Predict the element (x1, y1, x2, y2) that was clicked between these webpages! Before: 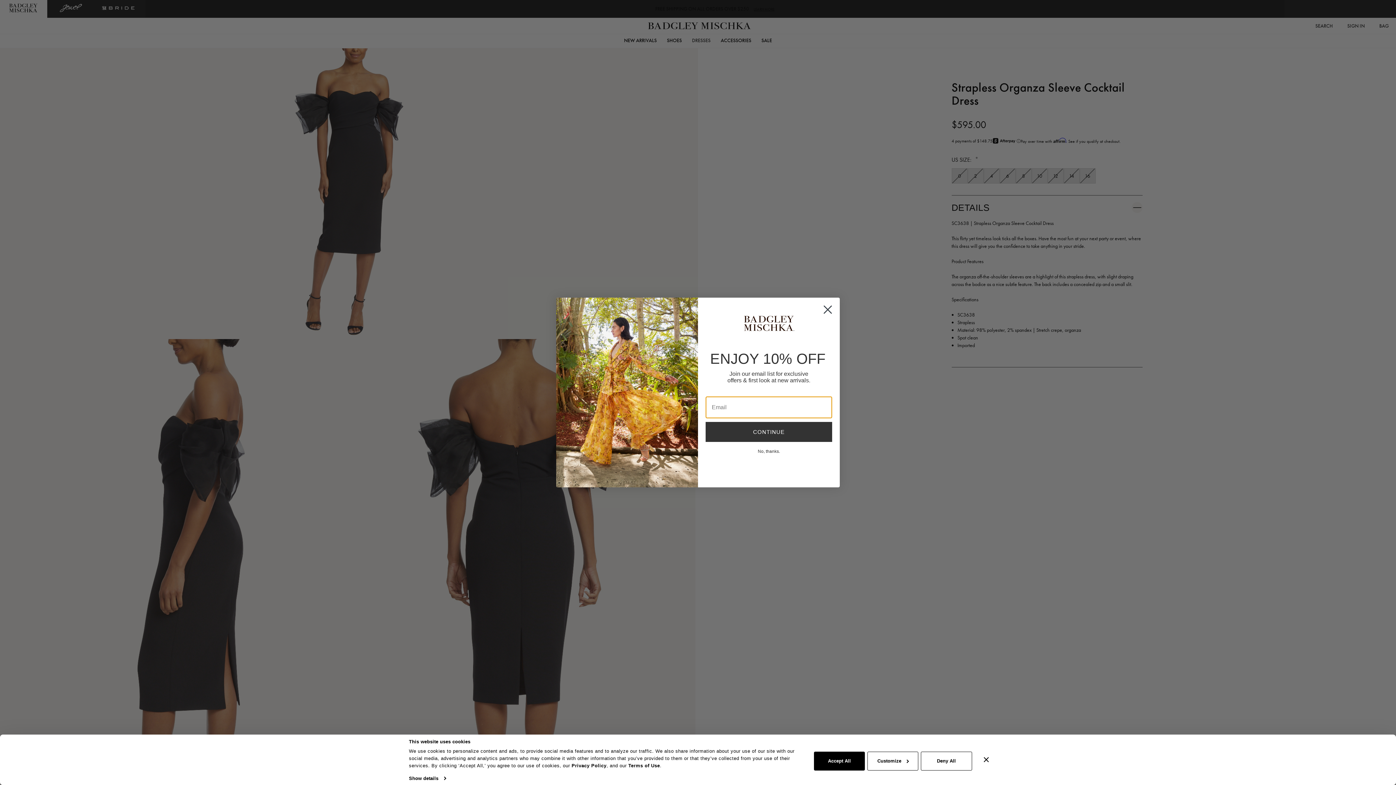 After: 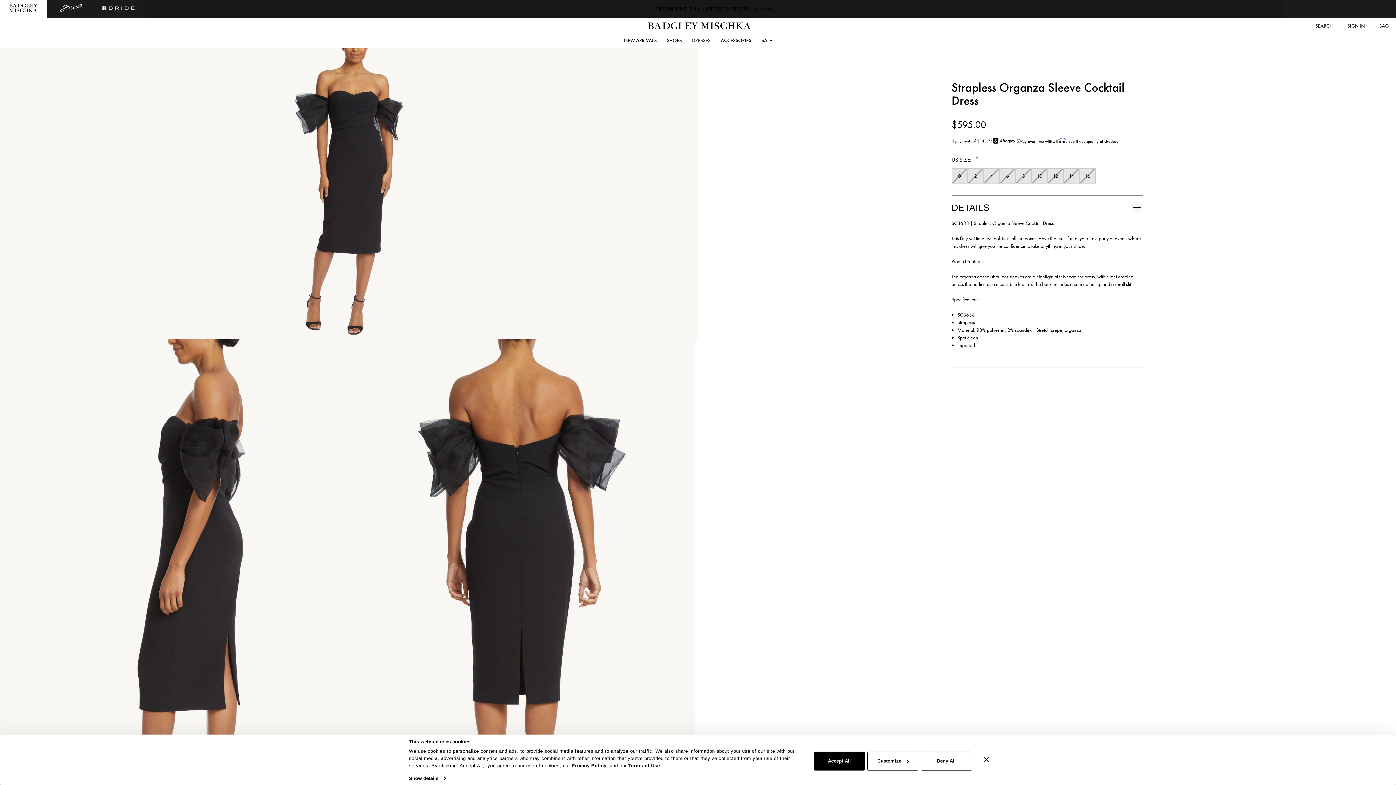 Action: label: No, thanks. bbox: (705, 449, 832, 453)